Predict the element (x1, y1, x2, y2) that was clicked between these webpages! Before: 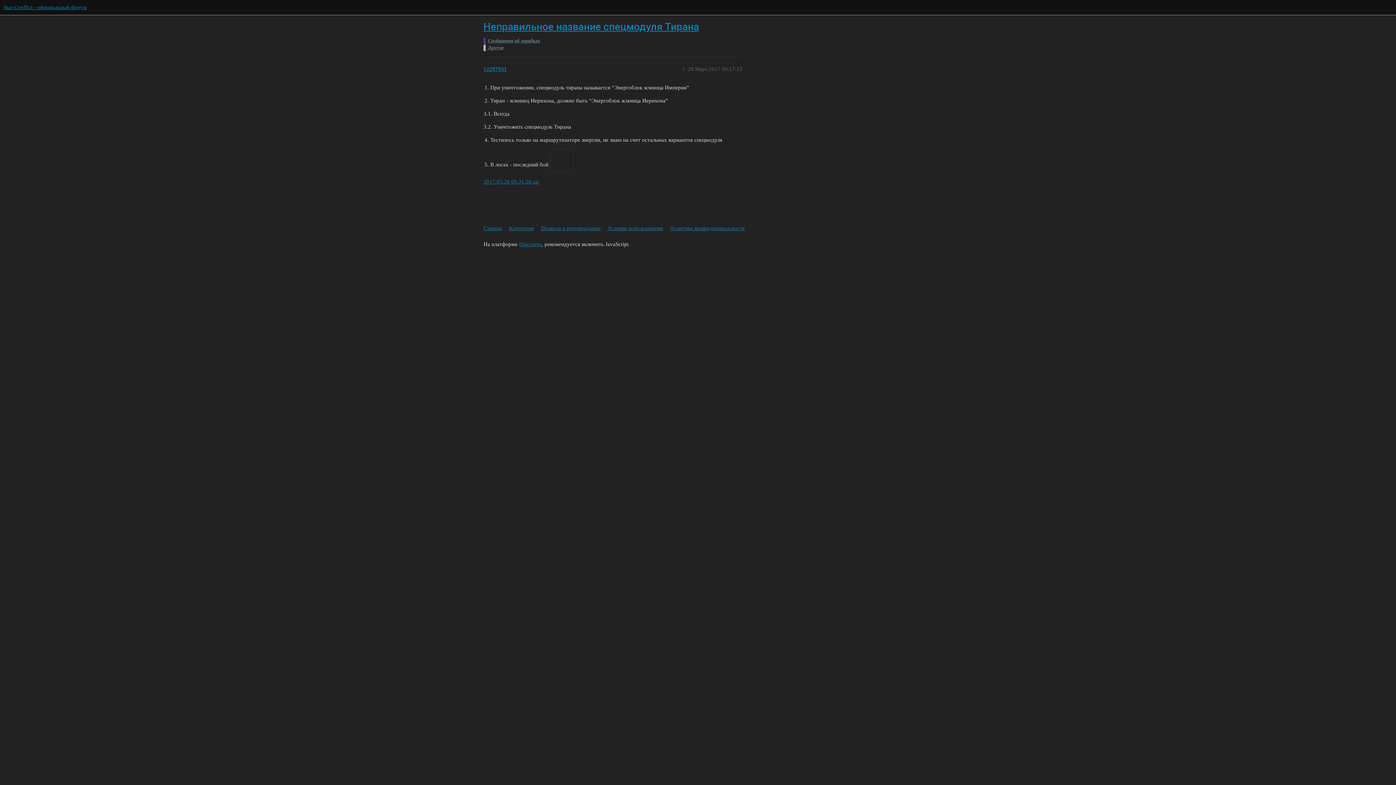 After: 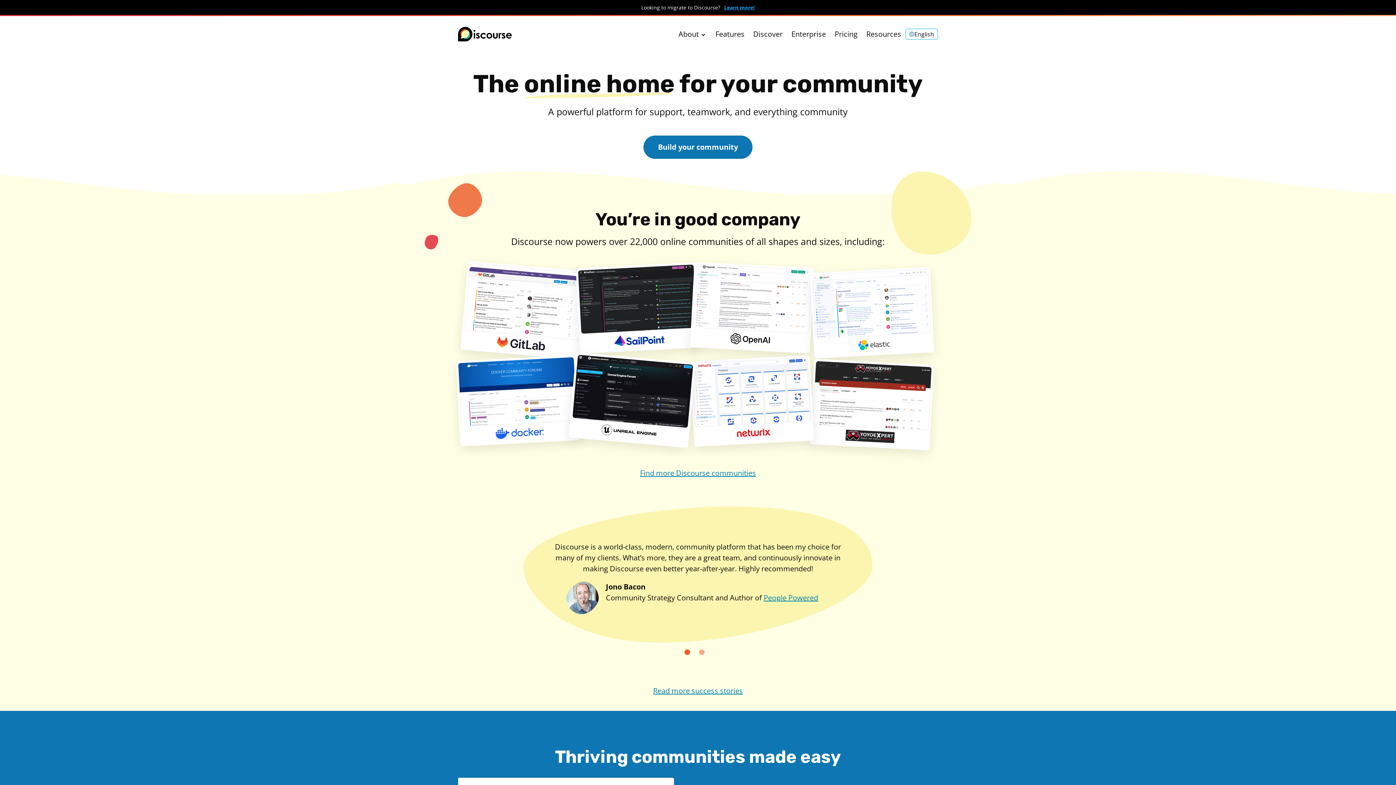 Action: bbox: (519, 241, 541, 247) label: Discourse